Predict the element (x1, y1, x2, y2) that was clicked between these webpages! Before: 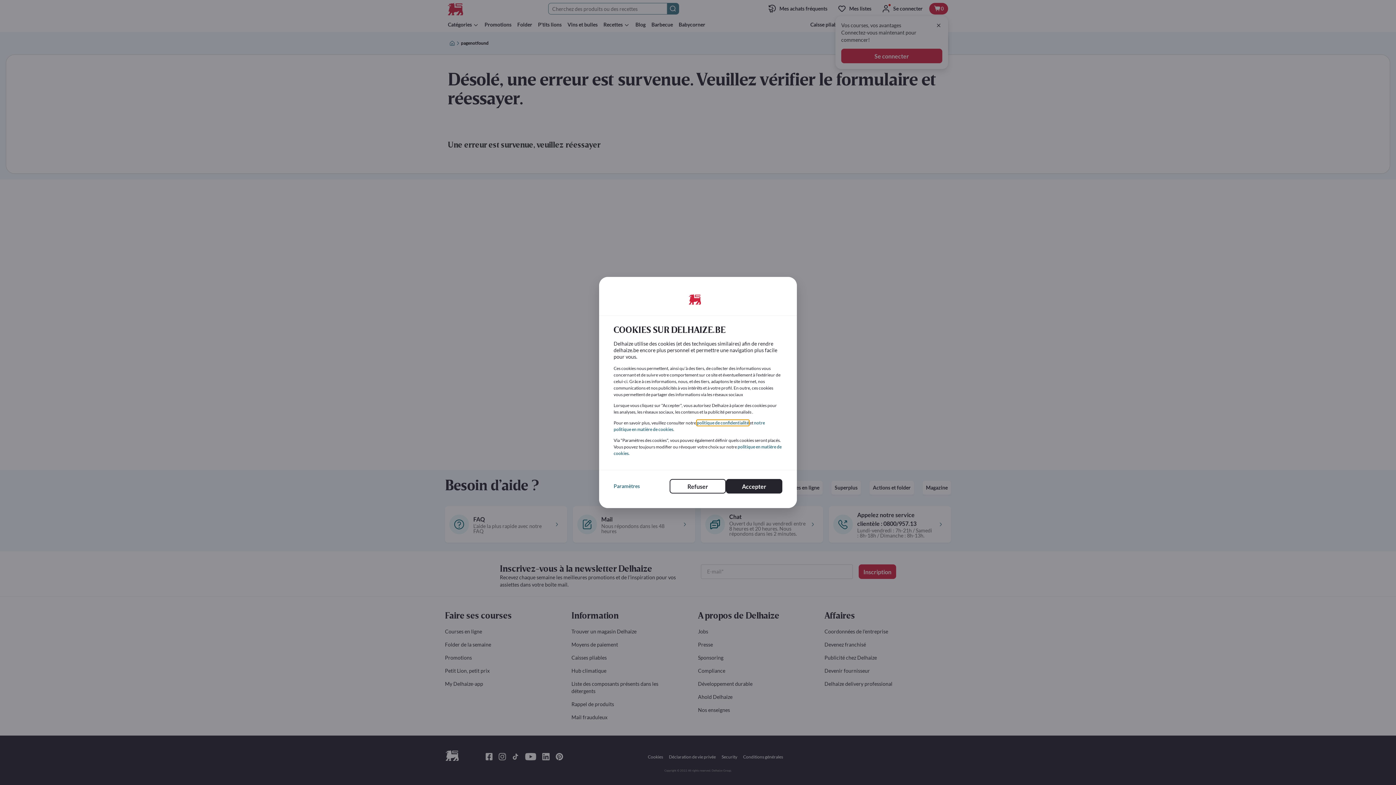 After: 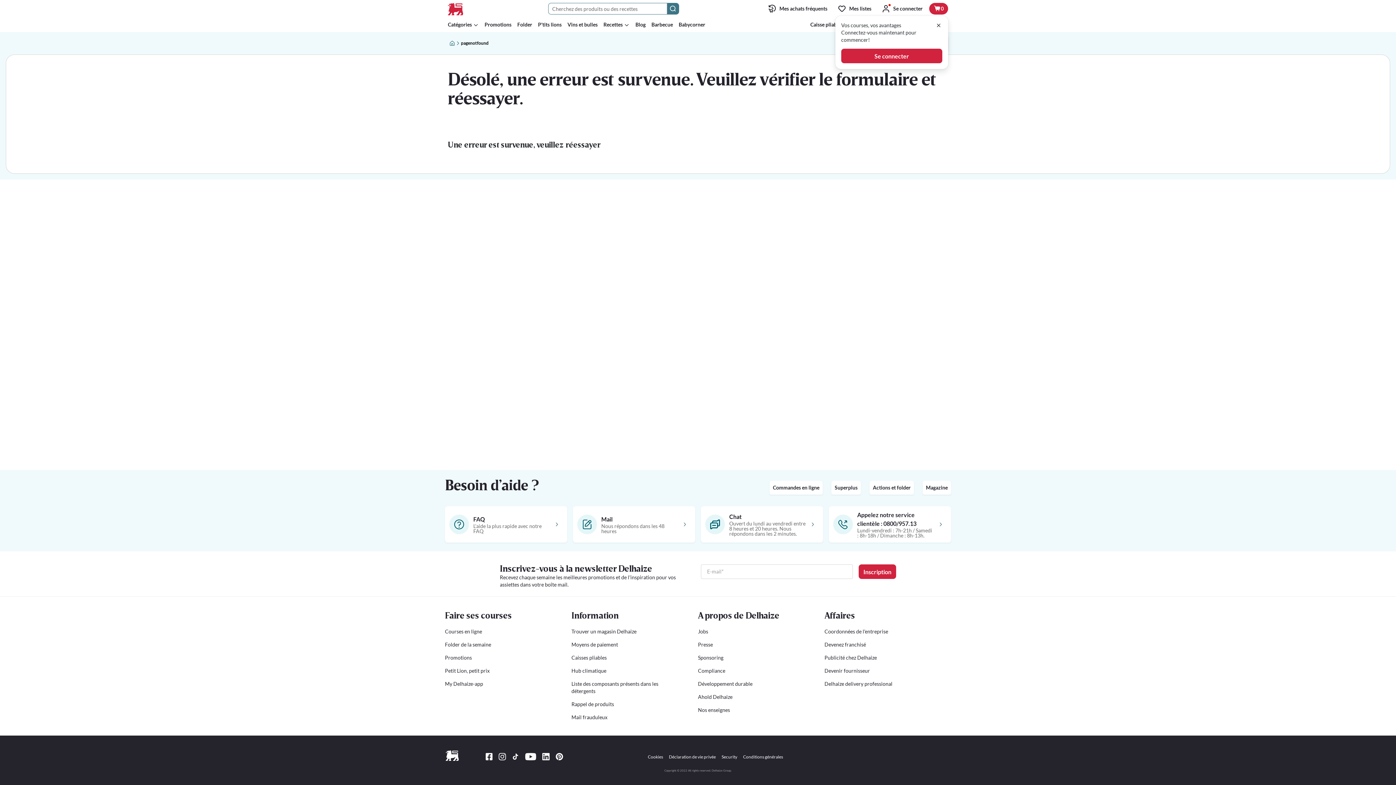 Action: label: Accepter bbox: (726, 479, 782, 493)